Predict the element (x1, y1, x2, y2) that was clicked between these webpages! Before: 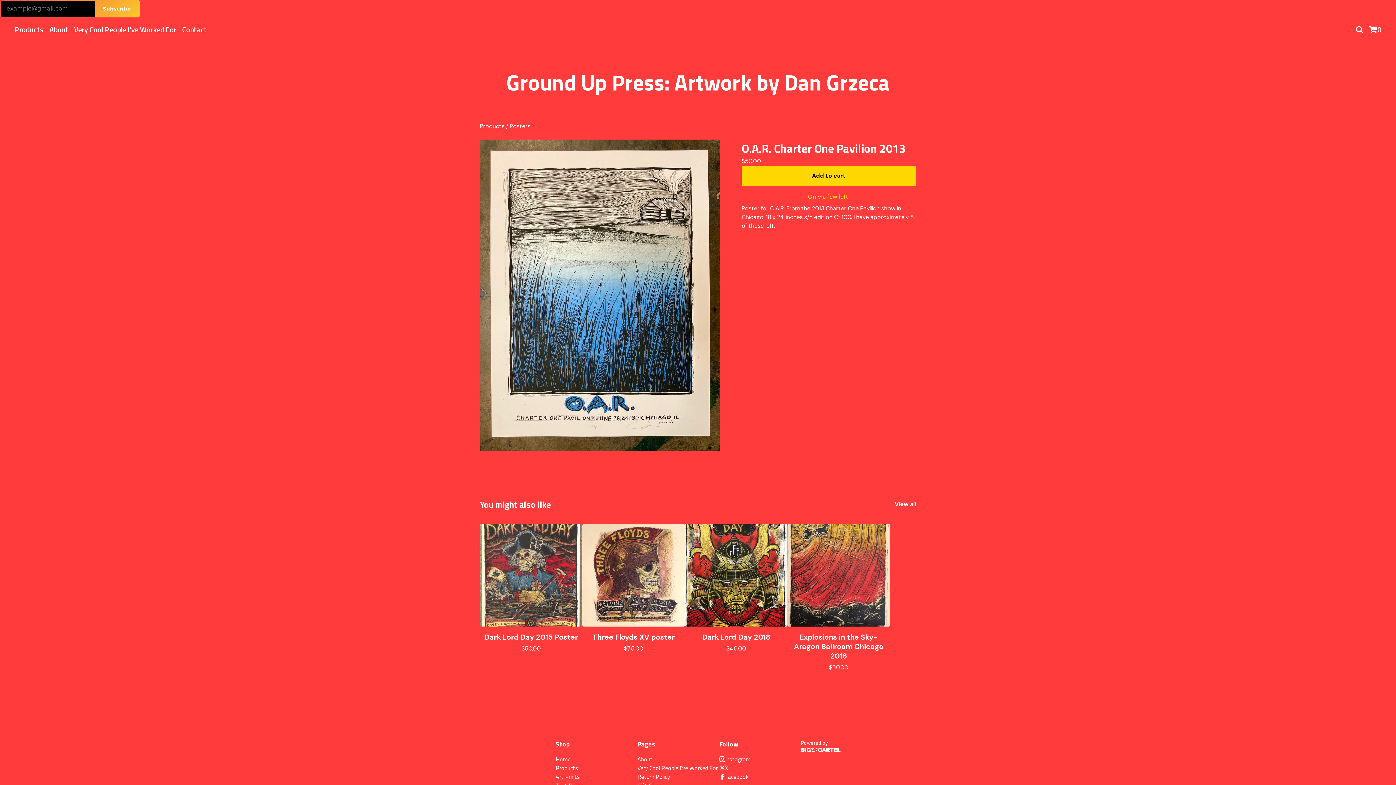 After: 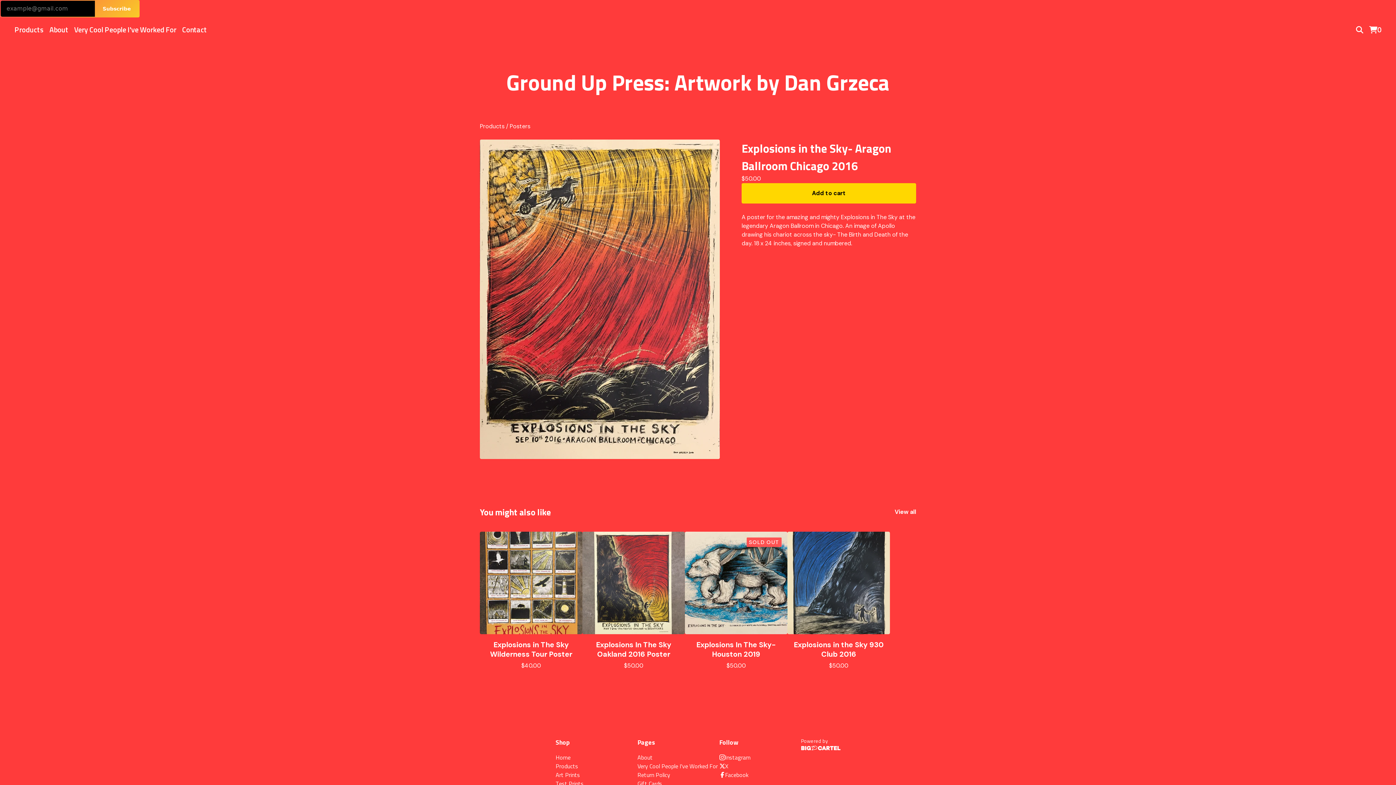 Action: bbox: (787, 524, 890, 671) label: Explosions in the Sky- Aragon Ballroom Chicago 2016
$50.00